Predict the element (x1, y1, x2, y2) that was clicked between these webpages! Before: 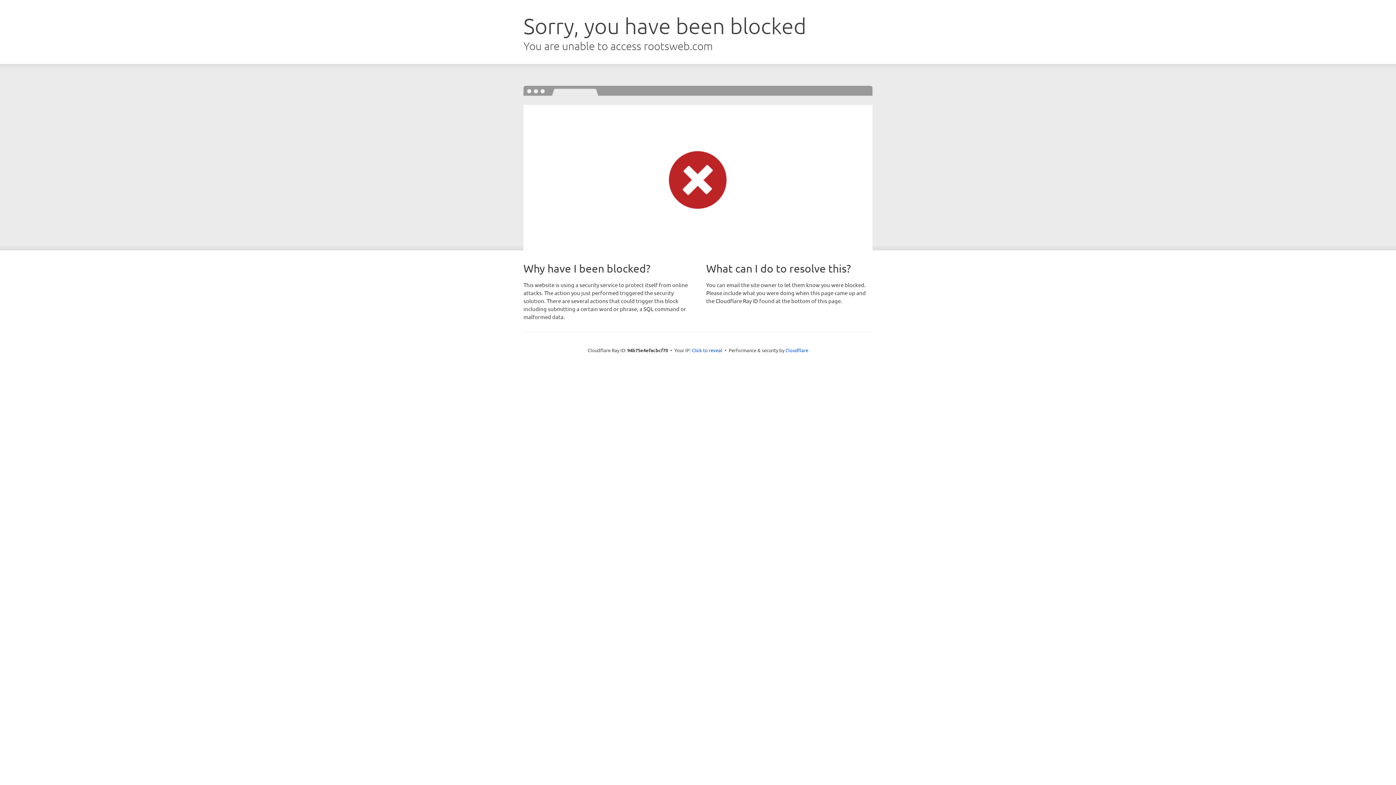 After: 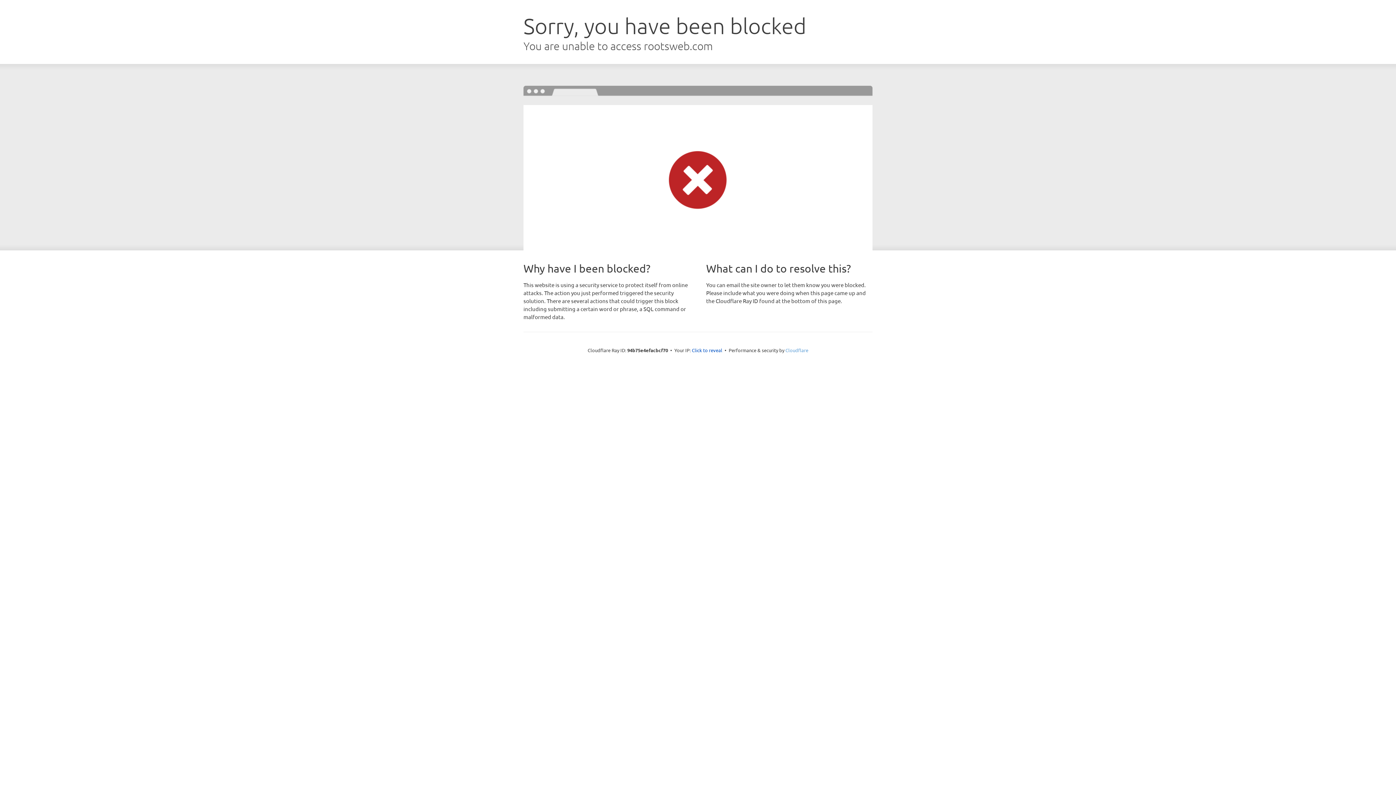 Action: bbox: (785, 347, 808, 353) label: Cloudflare